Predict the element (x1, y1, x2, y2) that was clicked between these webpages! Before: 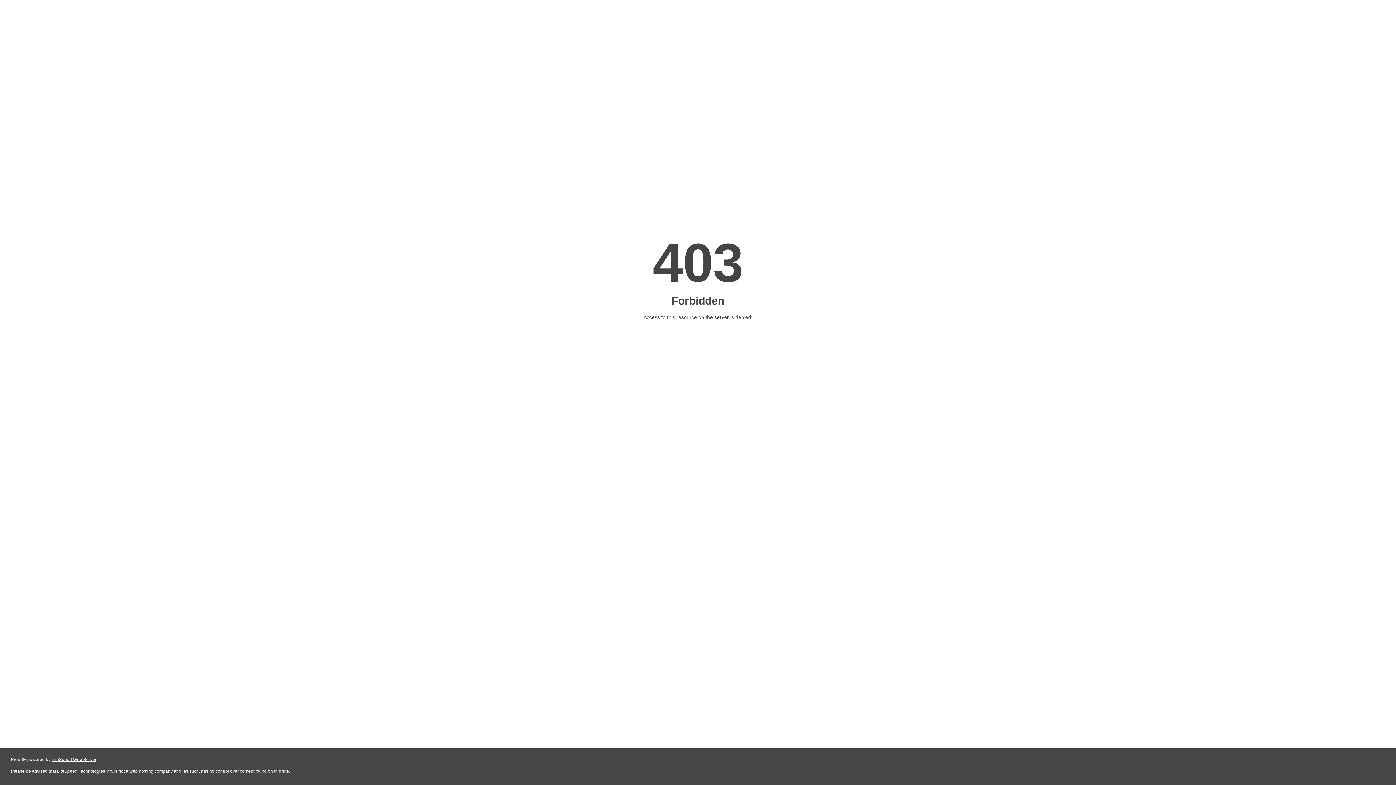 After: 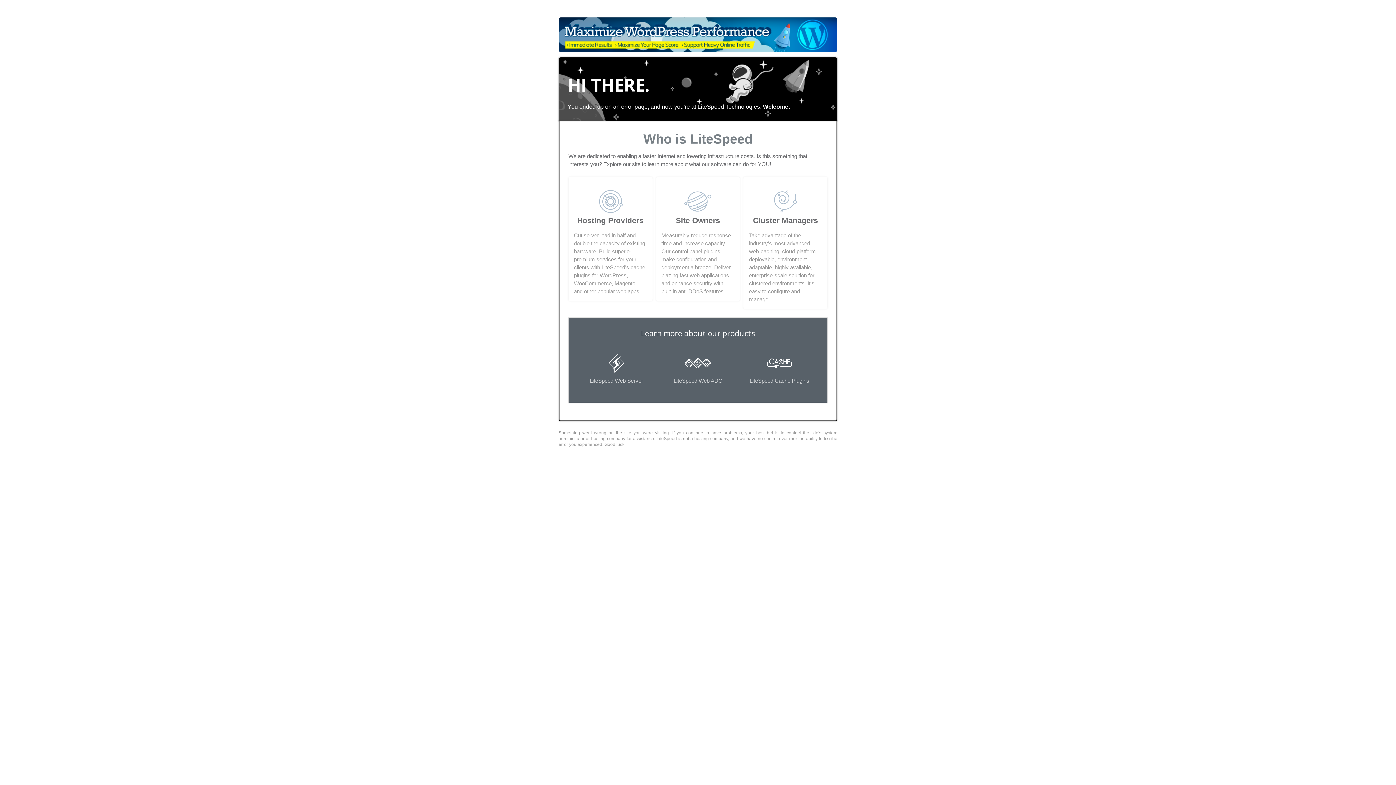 Action: label: LiteSpeed Web Server bbox: (51, 757, 96, 762)